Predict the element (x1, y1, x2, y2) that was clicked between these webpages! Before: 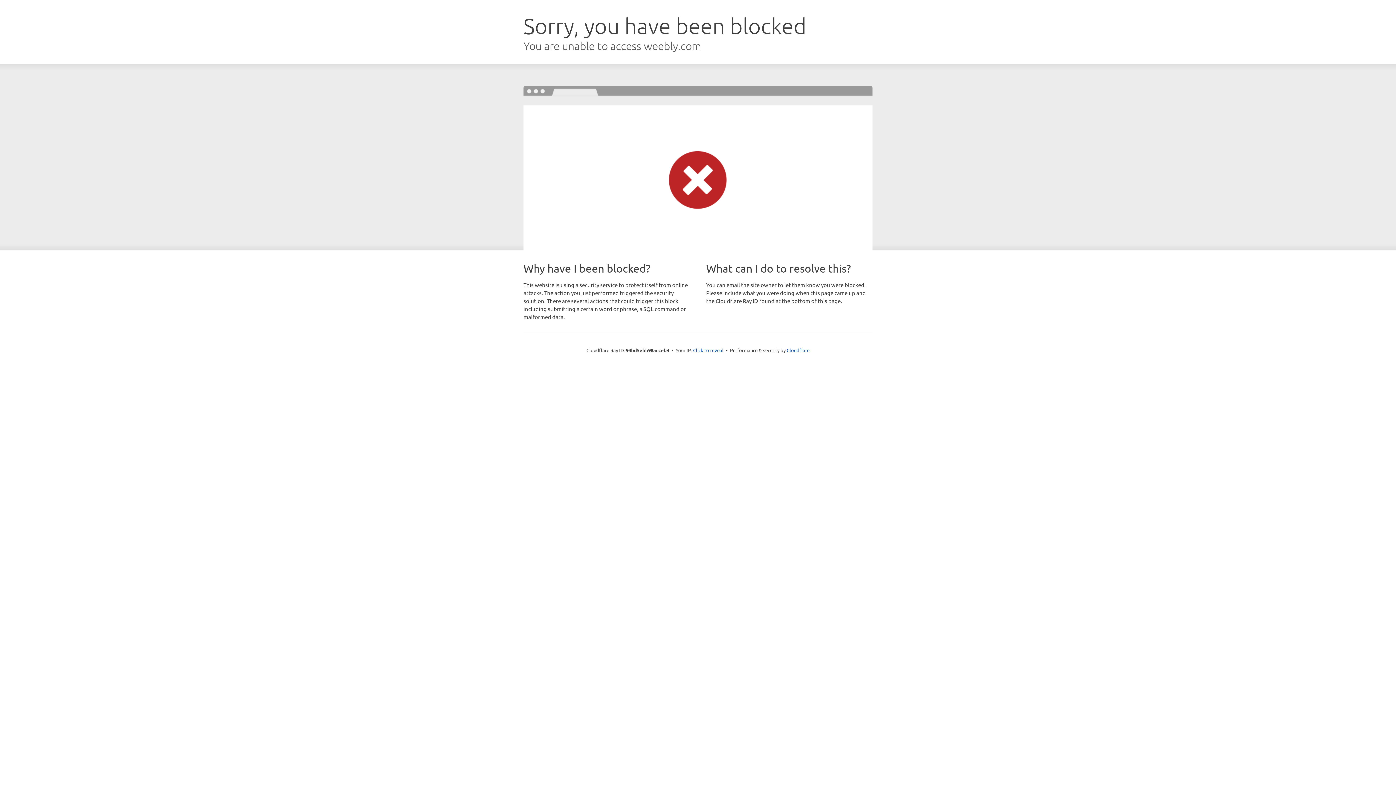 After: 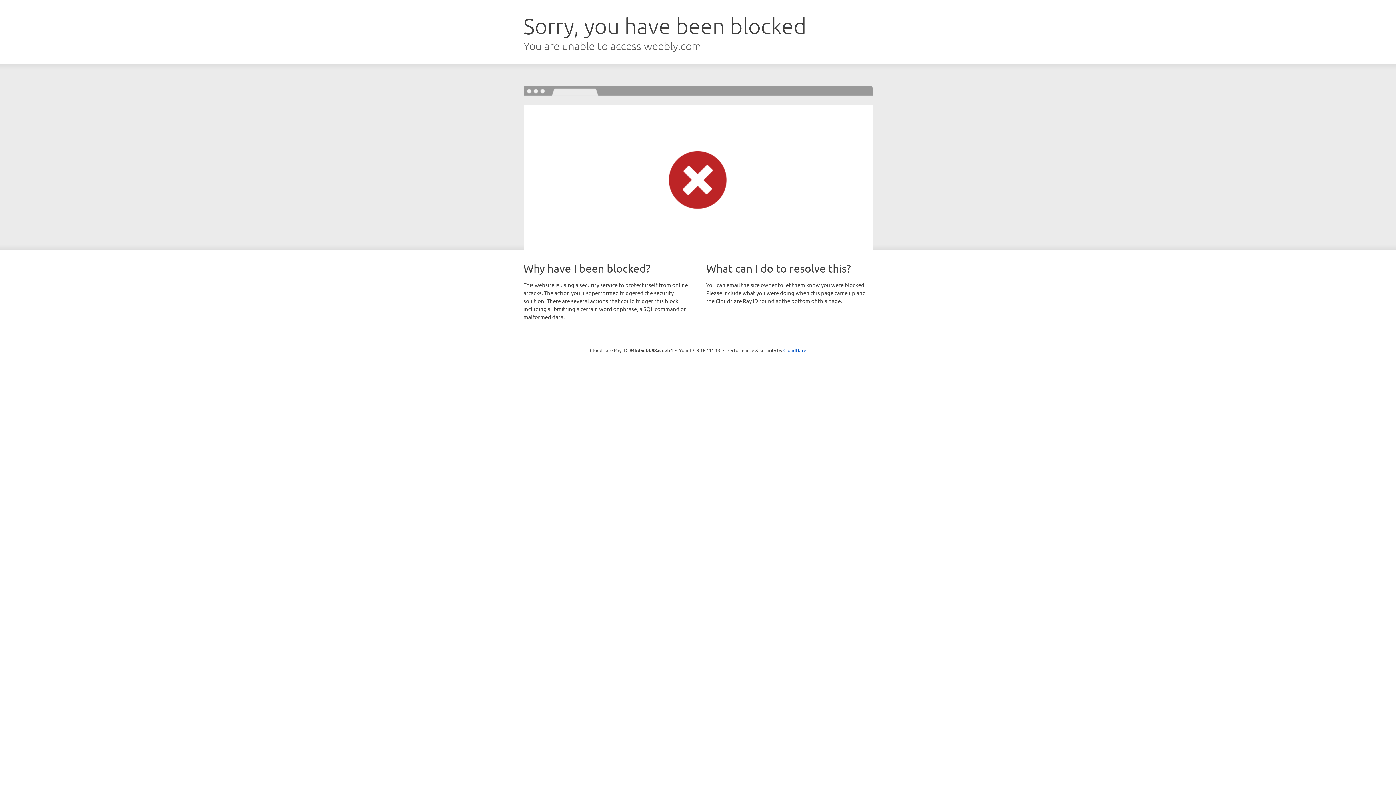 Action: bbox: (693, 346, 723, 353) label: Click to reveal